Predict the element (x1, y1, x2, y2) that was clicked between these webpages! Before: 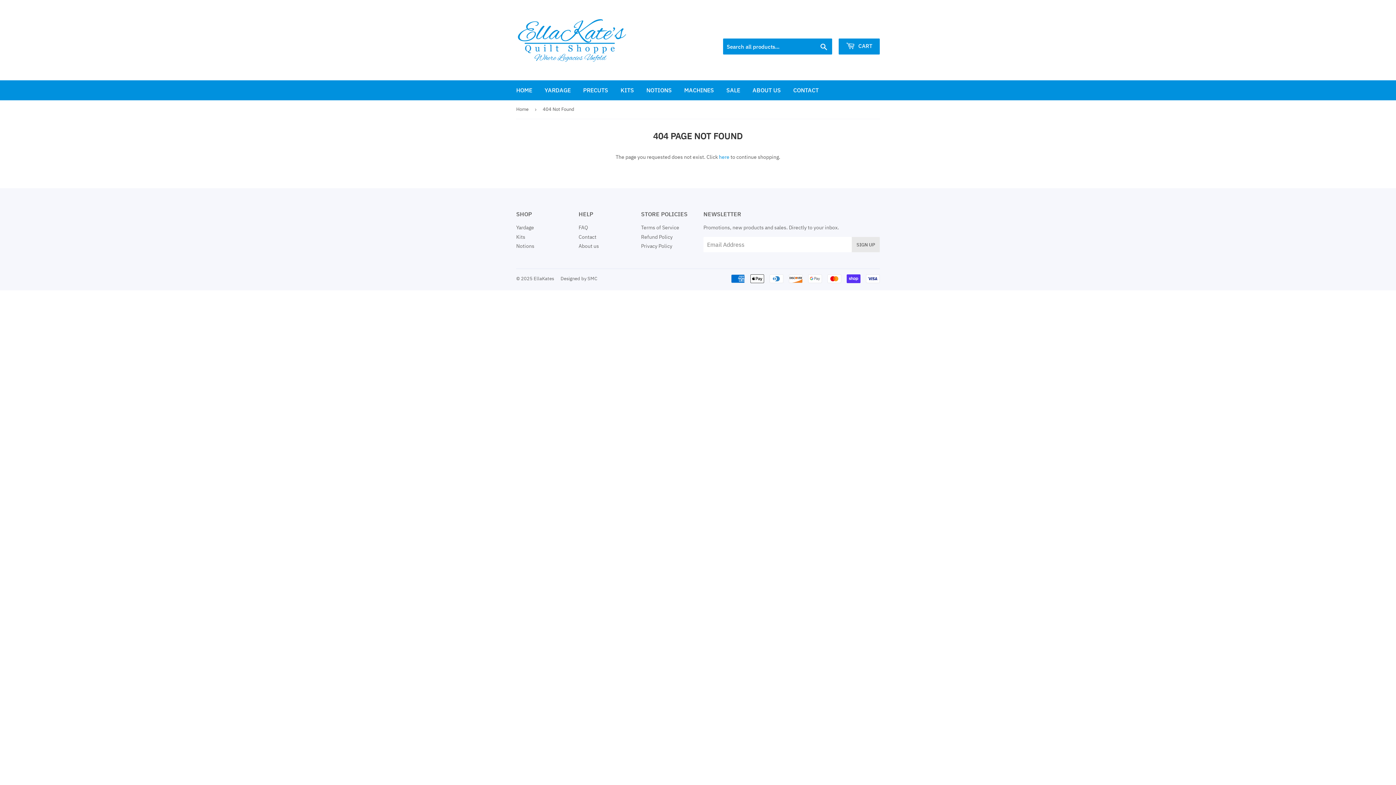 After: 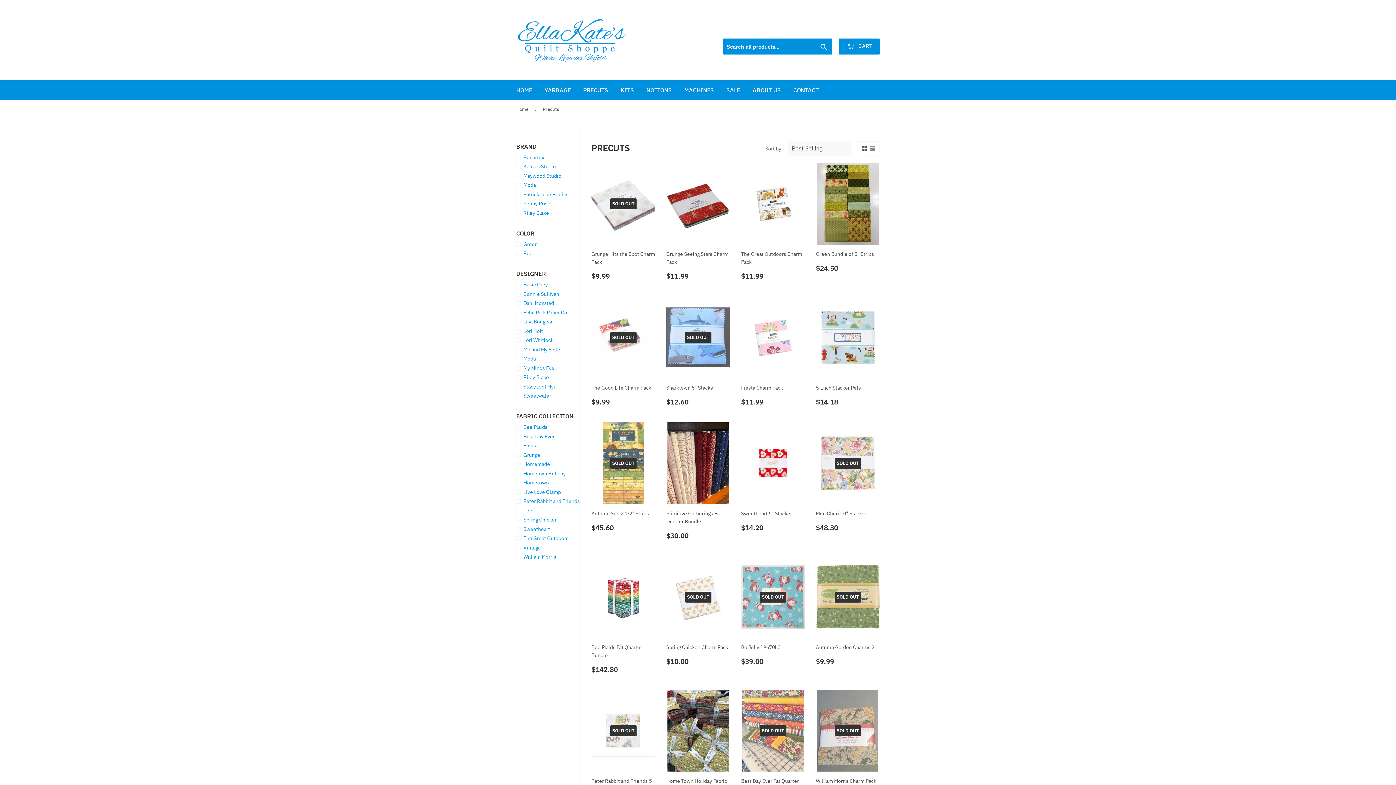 Action: bbox: (577, 80, 613, 100) label: PRECUTS